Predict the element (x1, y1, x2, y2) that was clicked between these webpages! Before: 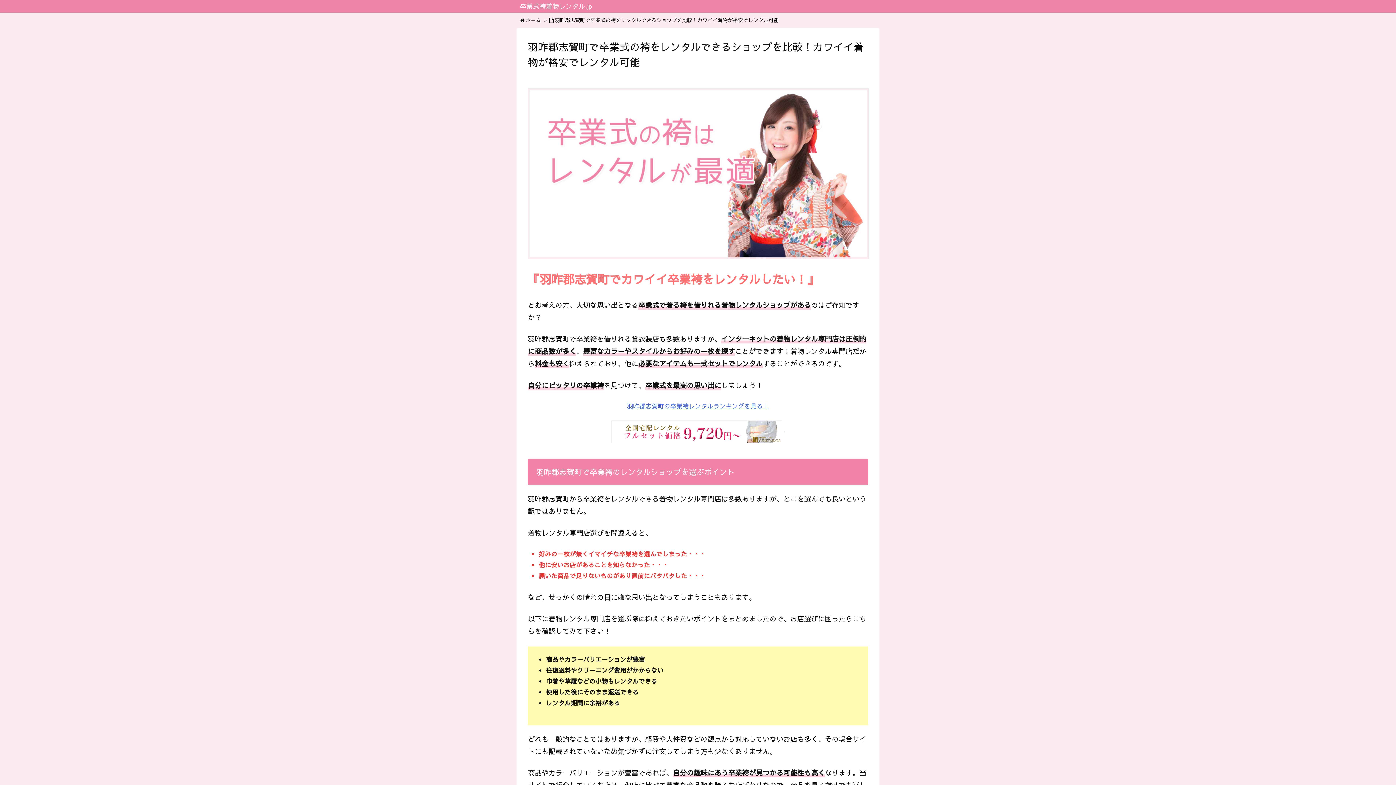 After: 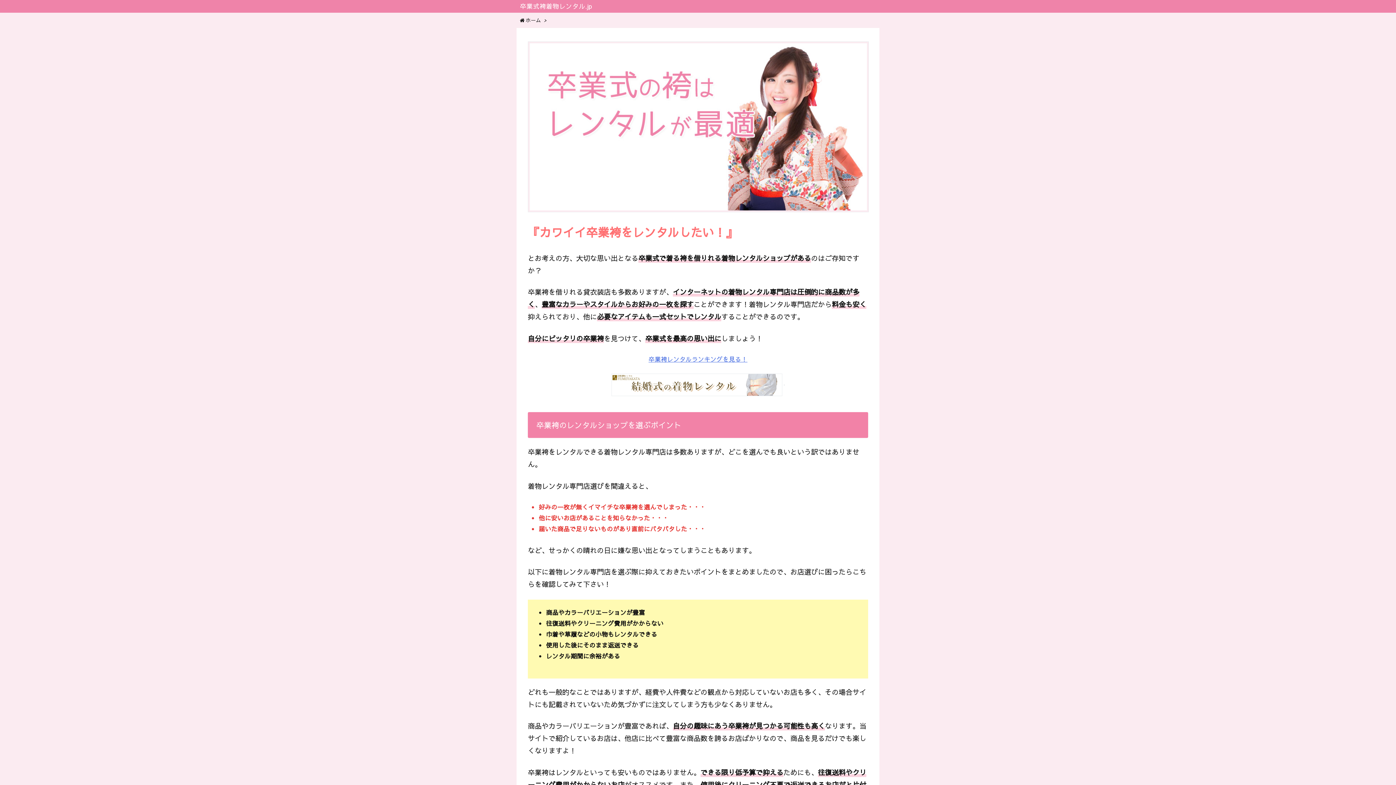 Action: label: ホーム bbox: (525, 16, 541, 23)